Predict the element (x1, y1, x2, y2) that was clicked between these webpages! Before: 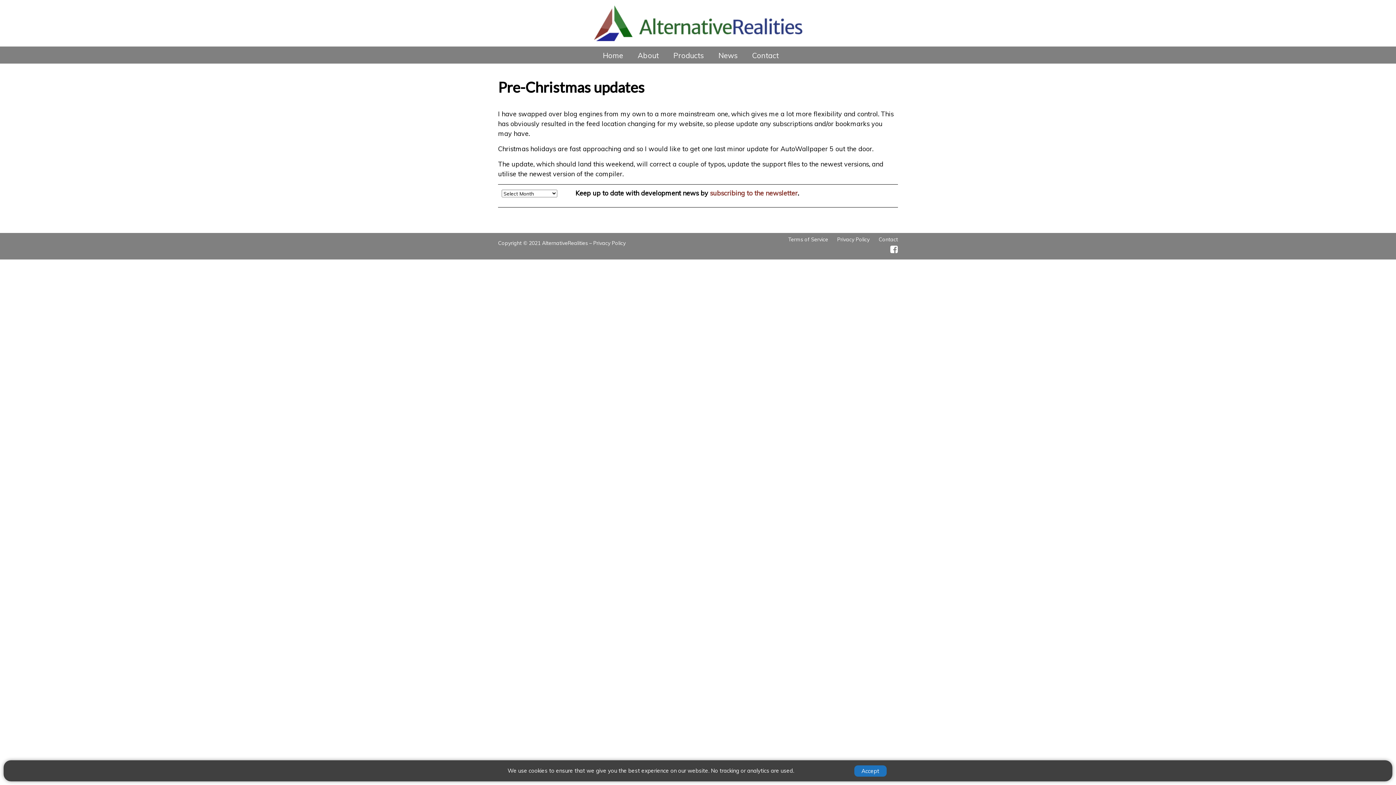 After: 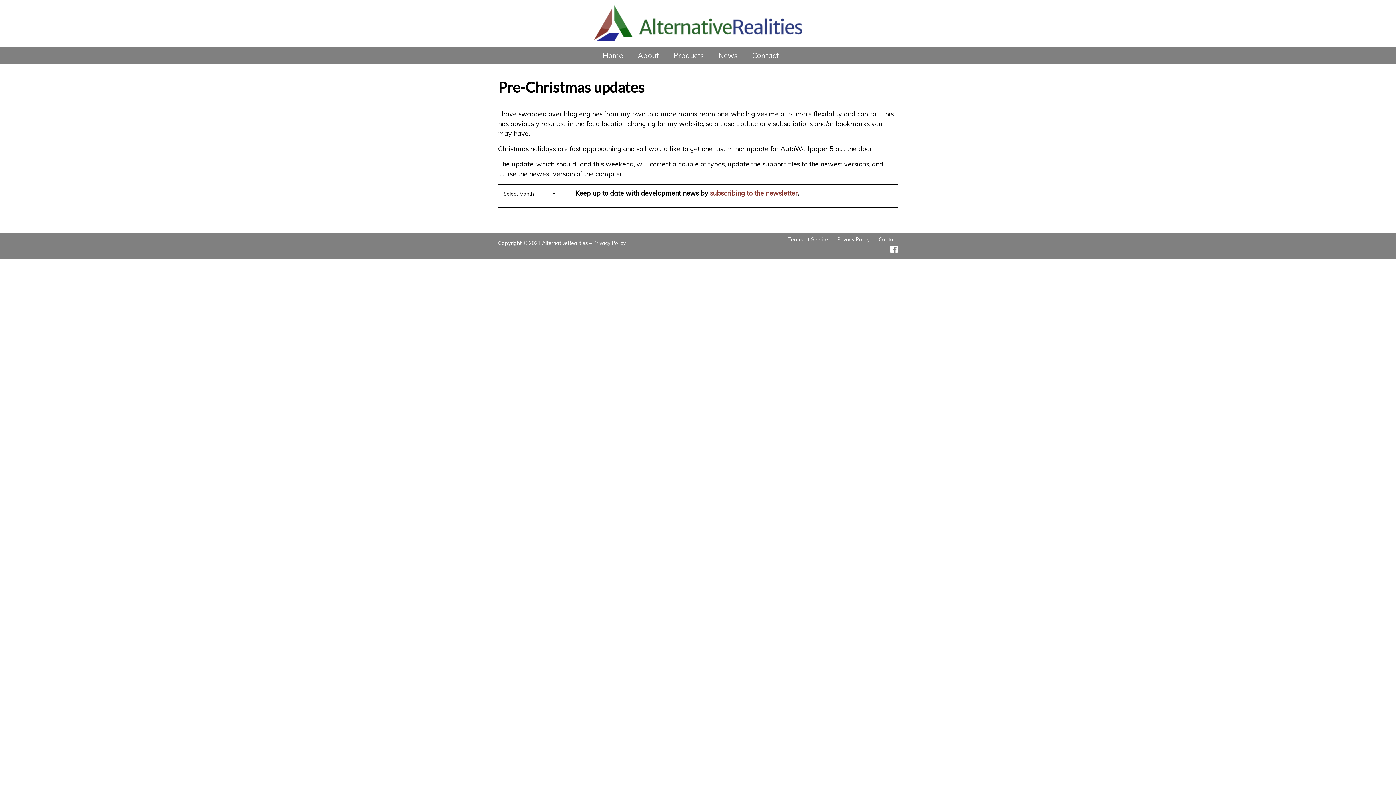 Action: label: Accept bbox: (854, 765, 886, 776)